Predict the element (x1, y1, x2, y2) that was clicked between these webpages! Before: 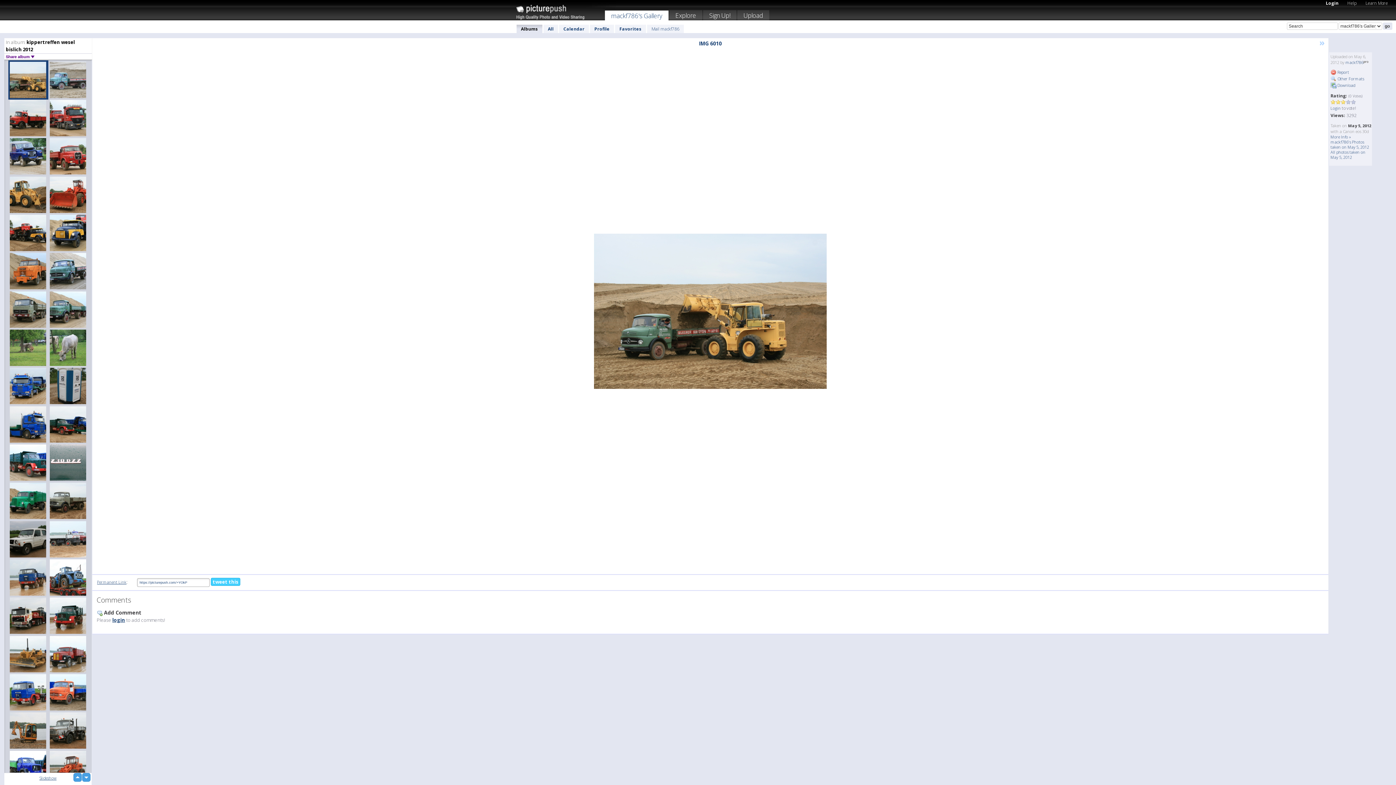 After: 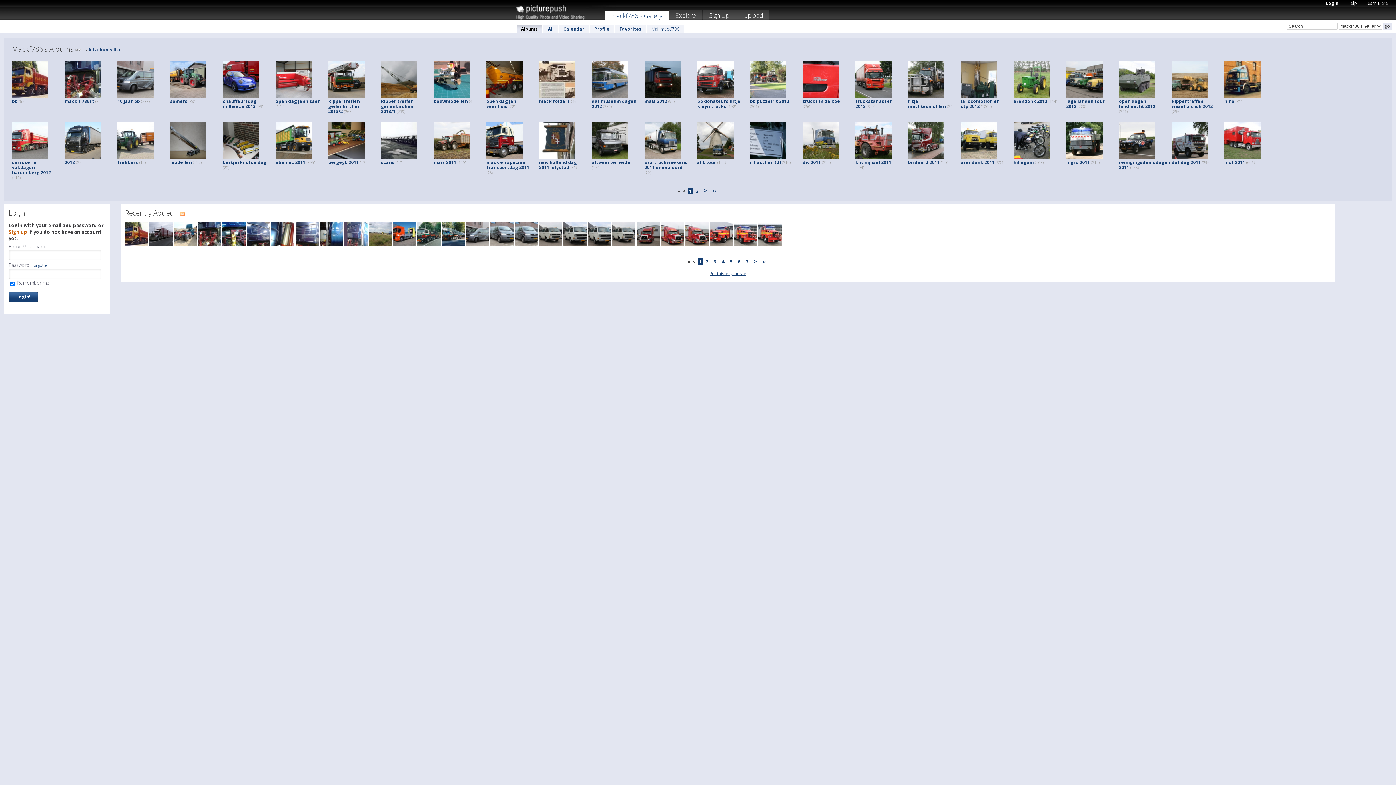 Action: label: mackf786's Gallery bbox: (605, 10, 668, 22)